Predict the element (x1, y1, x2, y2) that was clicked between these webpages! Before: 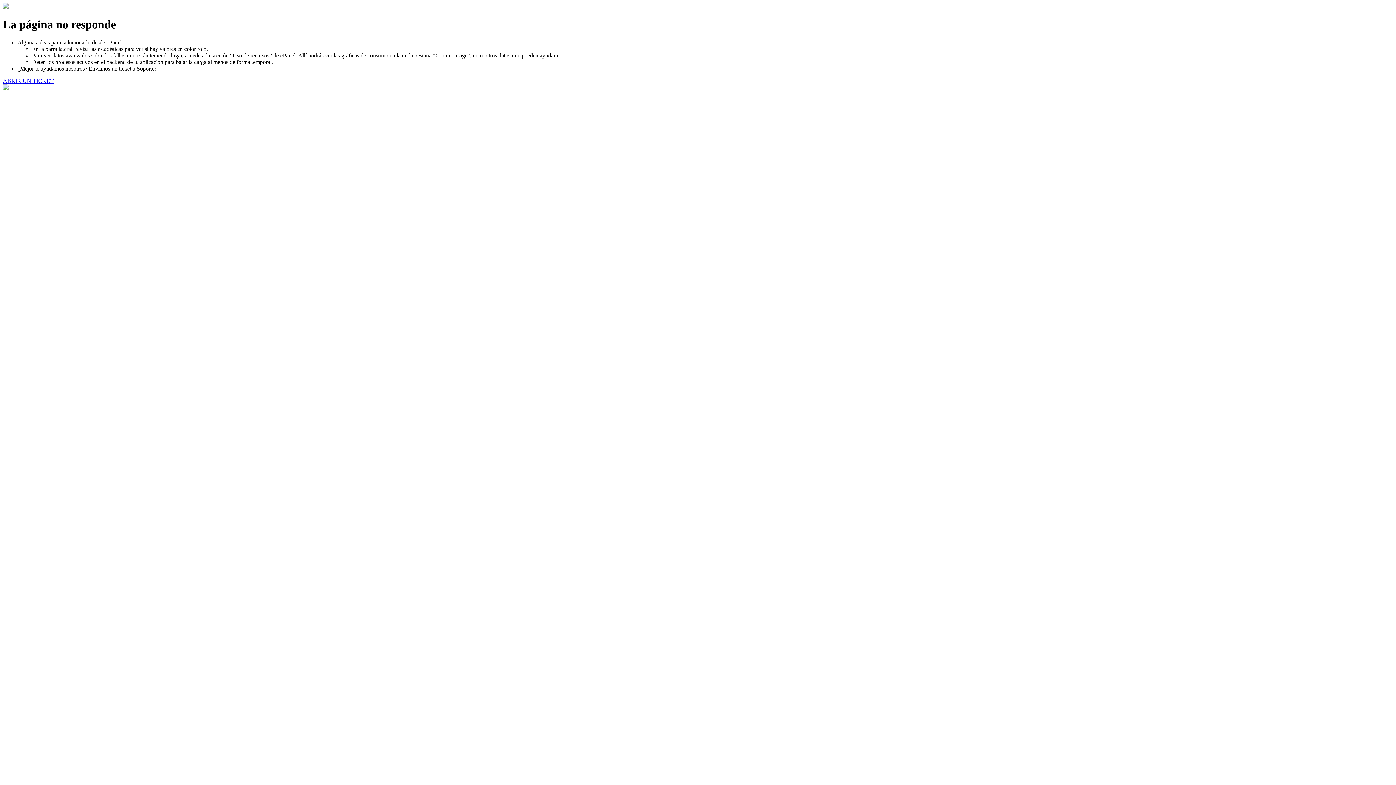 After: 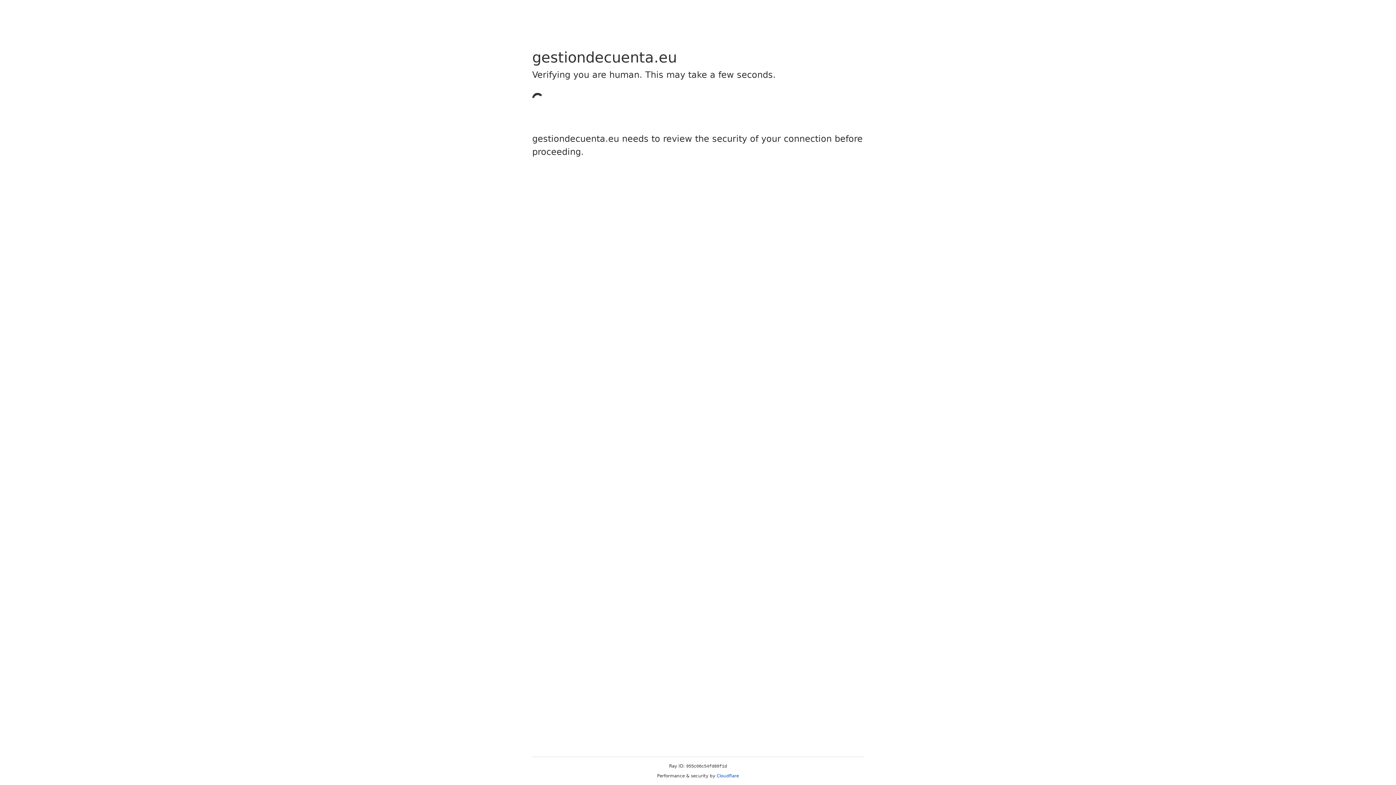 Action: bbox: (2, 77, 53, 83) label: ABRIR UN TICKET